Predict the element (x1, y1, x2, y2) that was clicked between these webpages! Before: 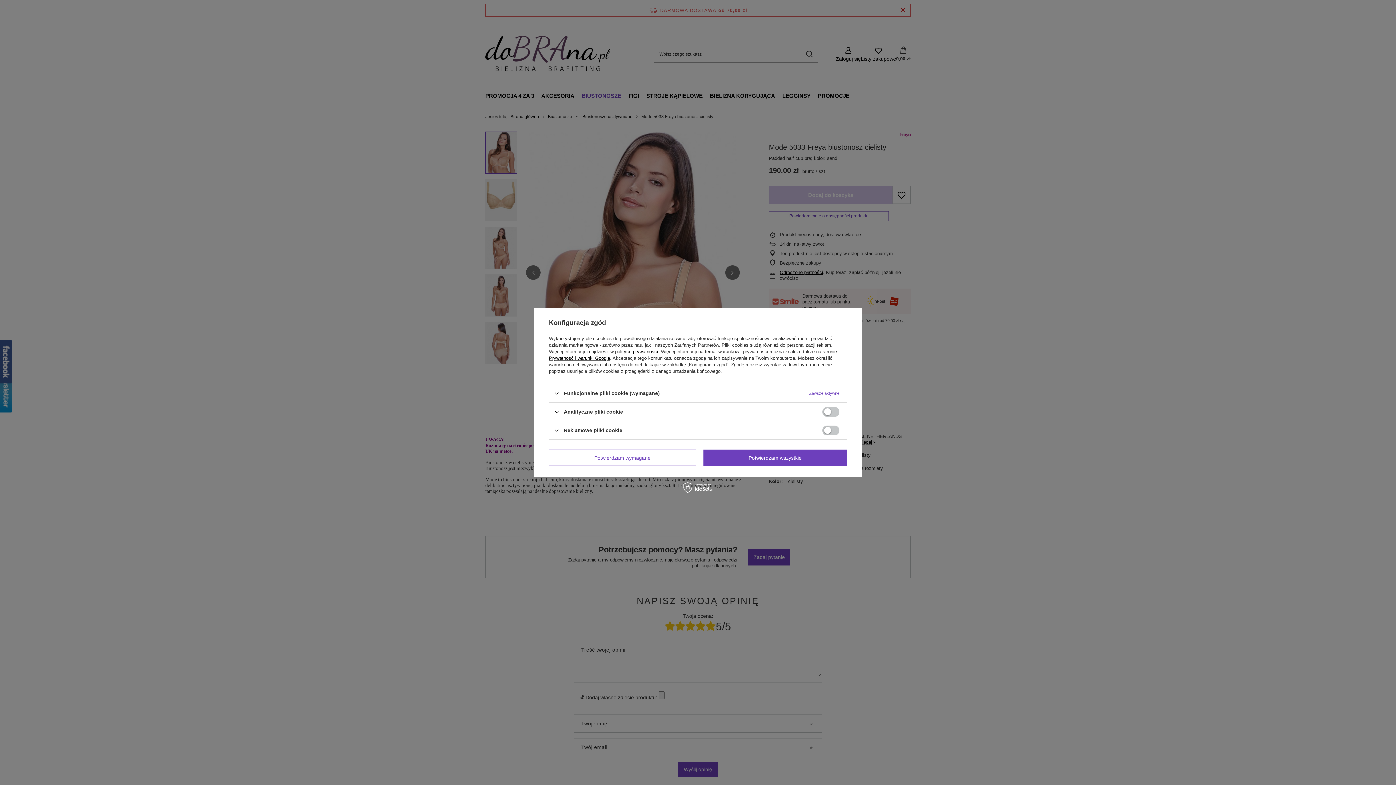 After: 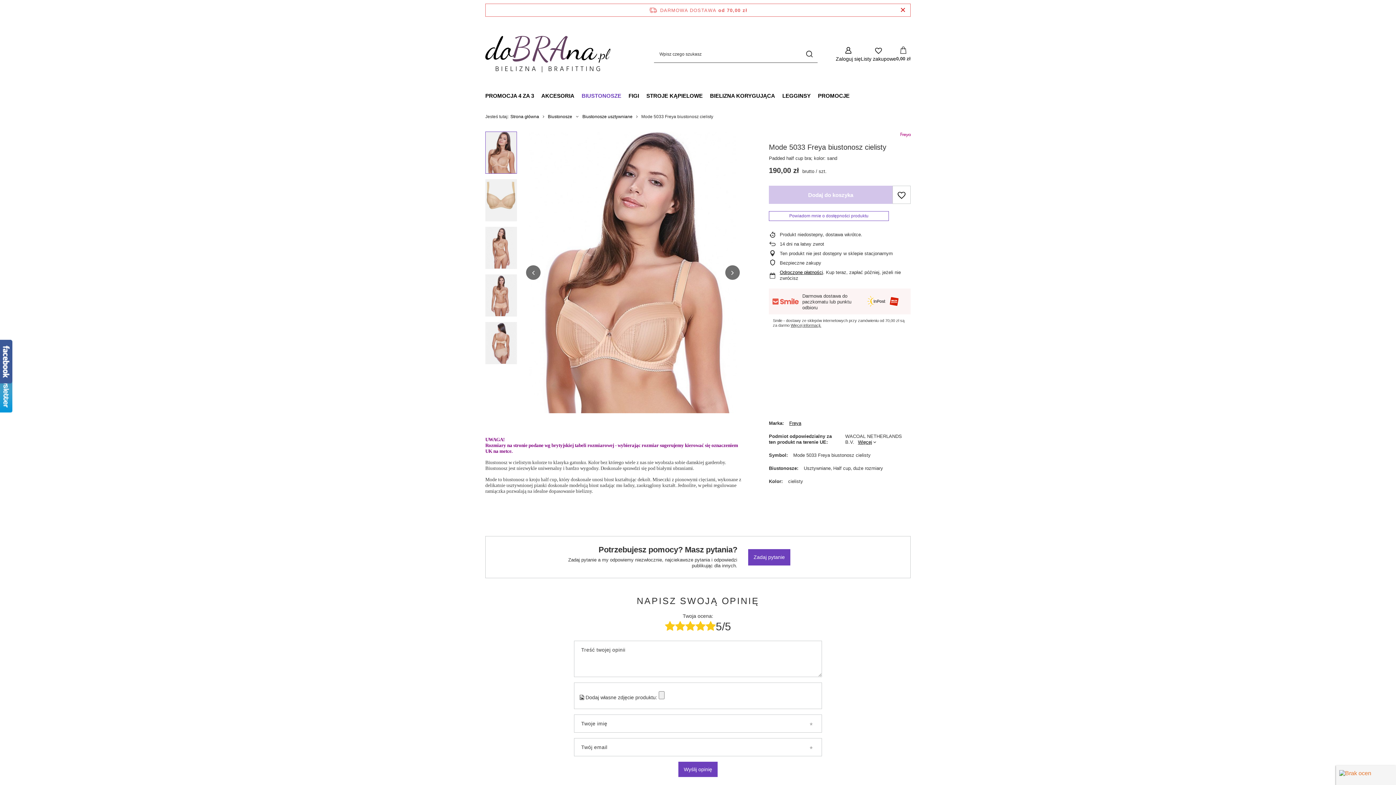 Action: bbox: (703, 449, 847, 466) label: Potwierdzam wszystkie